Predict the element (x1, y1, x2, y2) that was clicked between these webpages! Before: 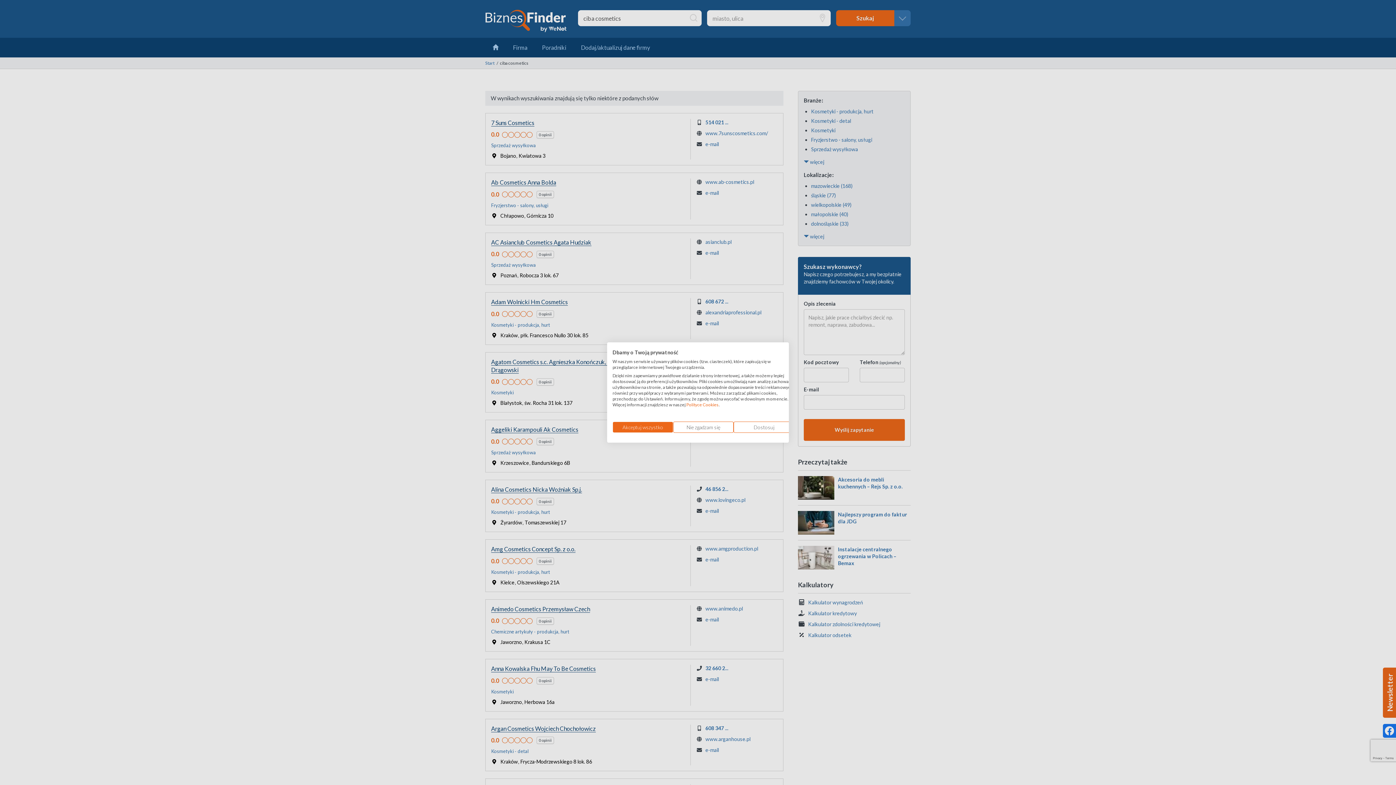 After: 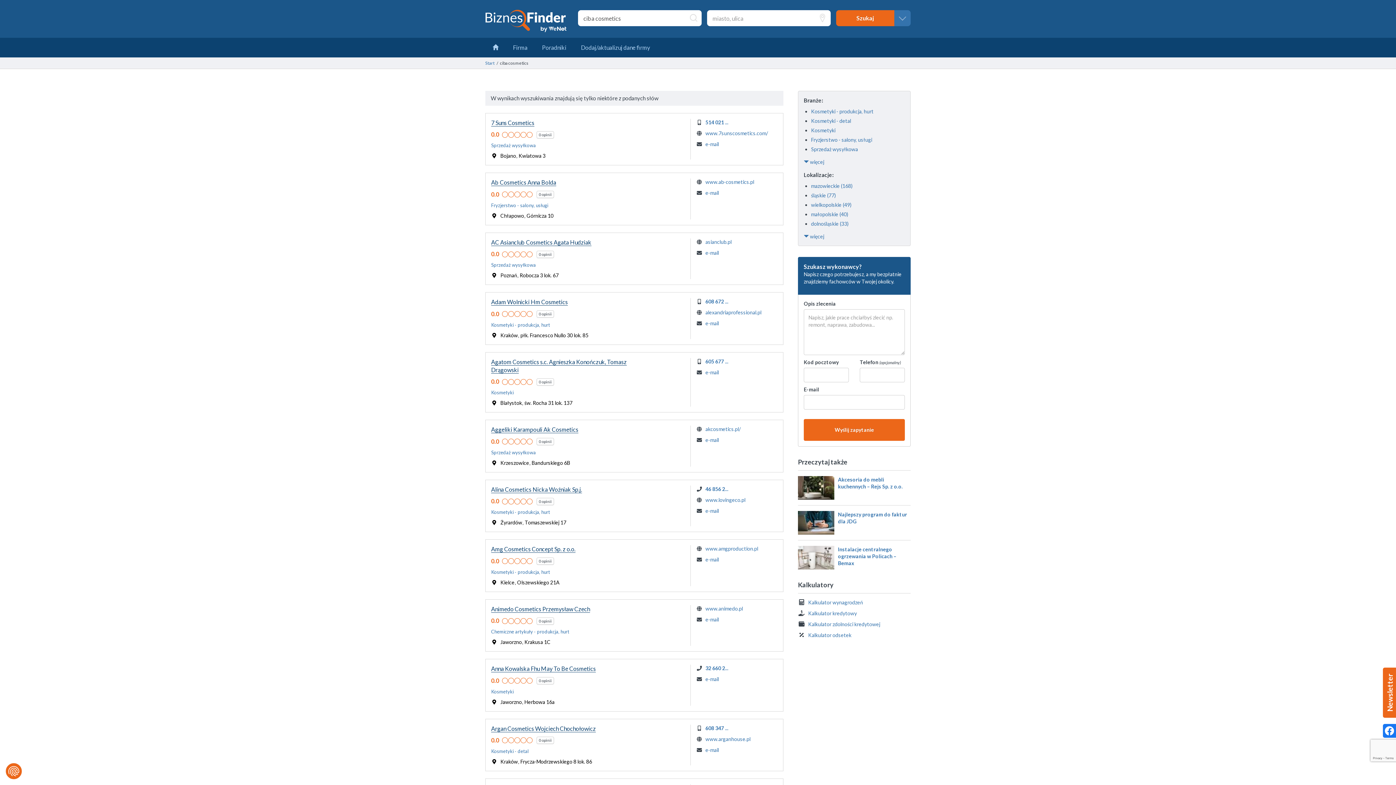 Action: bbox: (612, 421, 673, 433) label: Zaakceptuj wszystkie cookies